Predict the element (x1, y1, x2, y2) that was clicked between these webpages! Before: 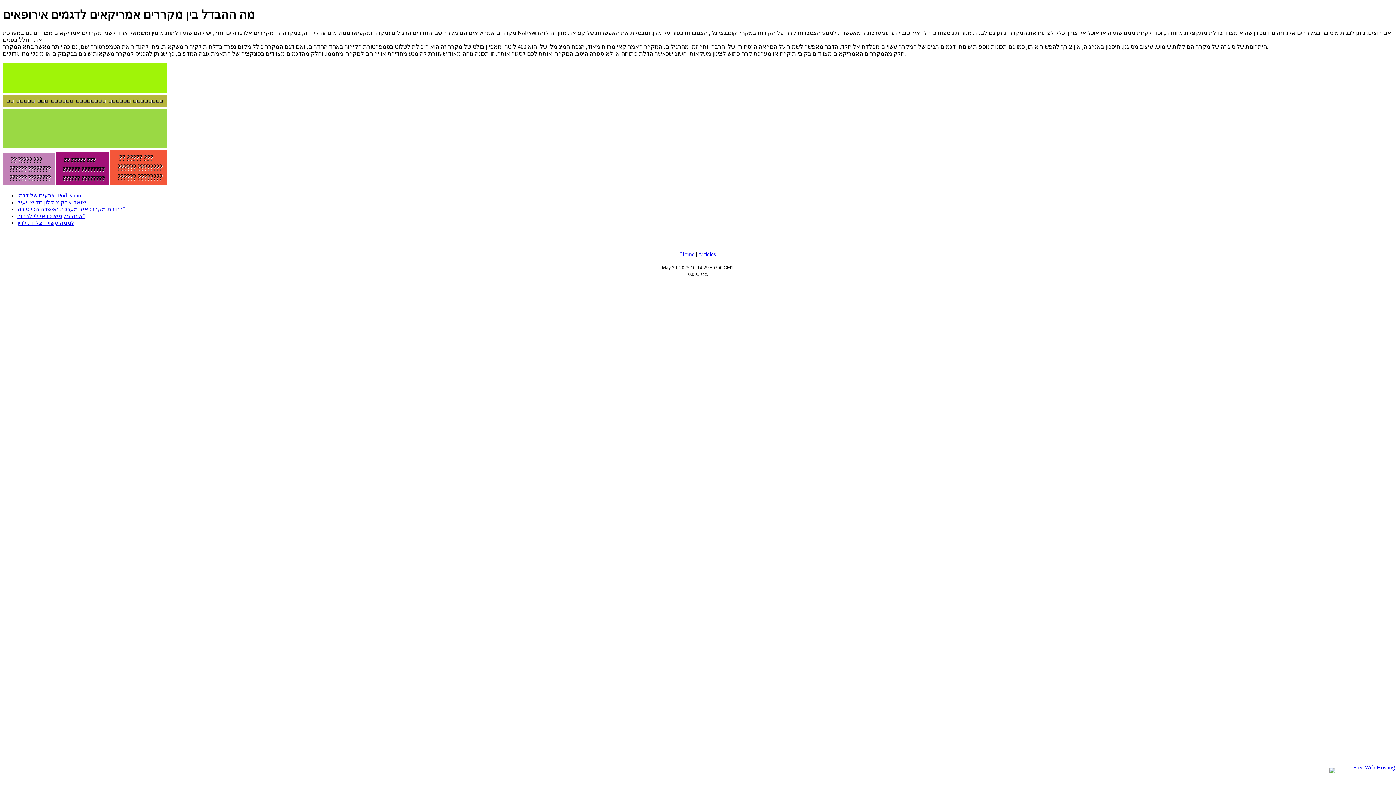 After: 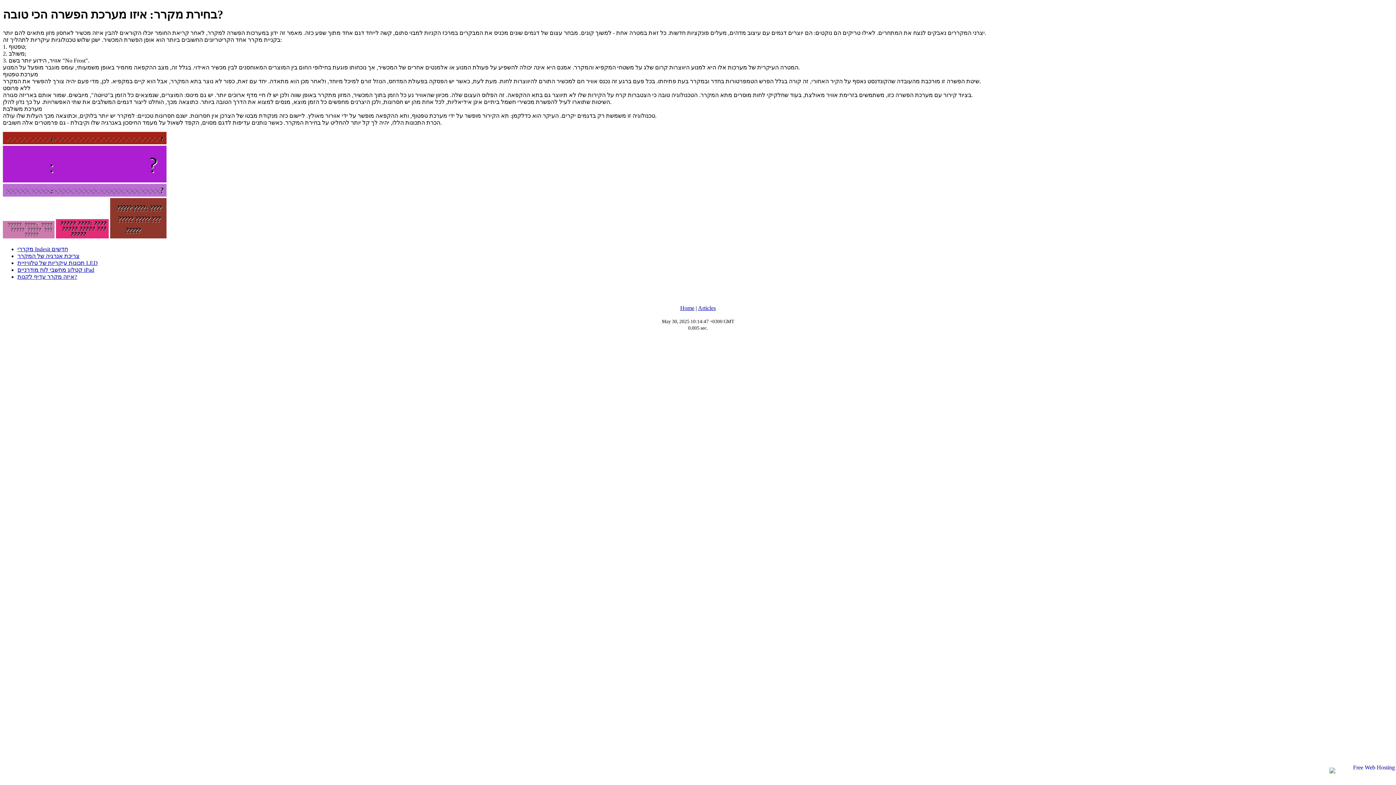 Action: bbox: (17, 206, 125, 212) label: בחירת מקרר: איזו מערכת הפשרה הכי טובה?